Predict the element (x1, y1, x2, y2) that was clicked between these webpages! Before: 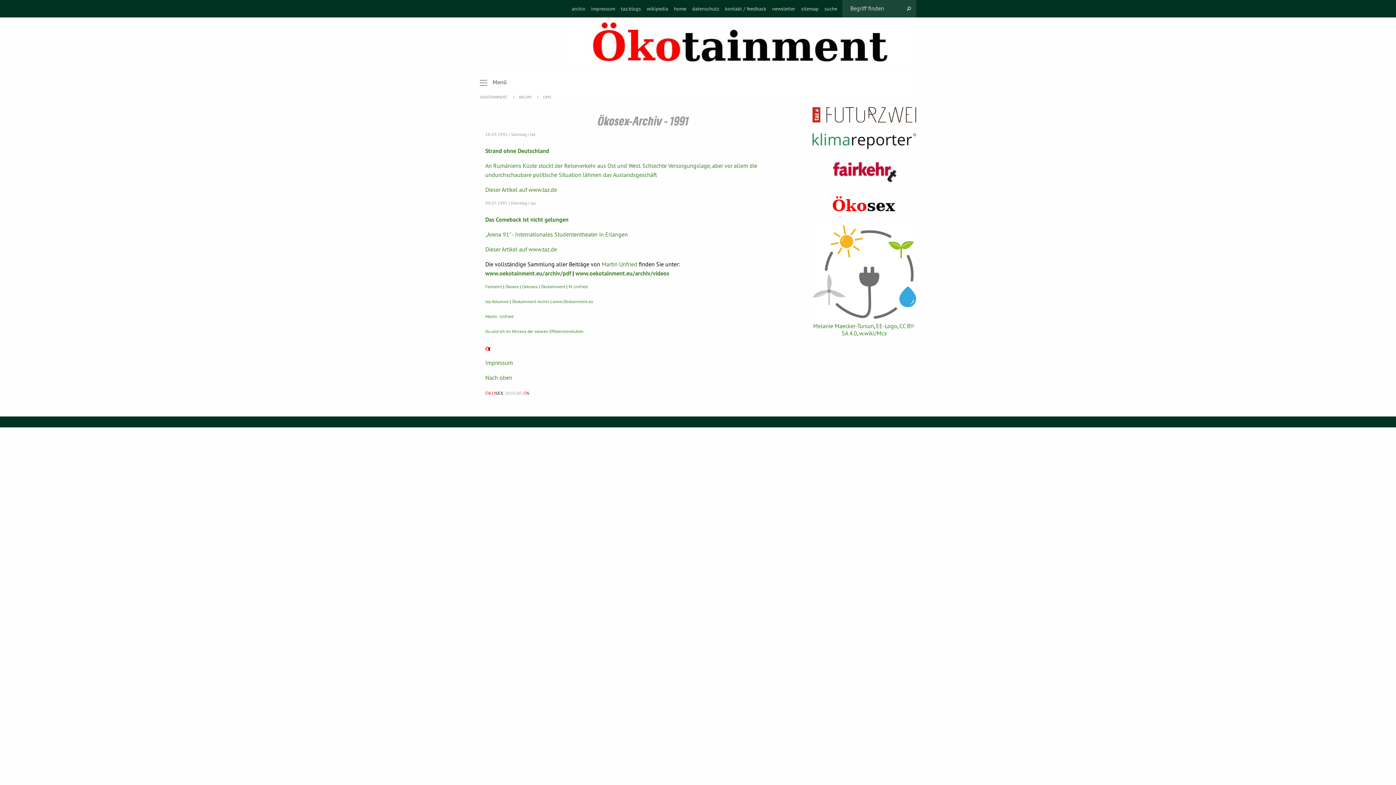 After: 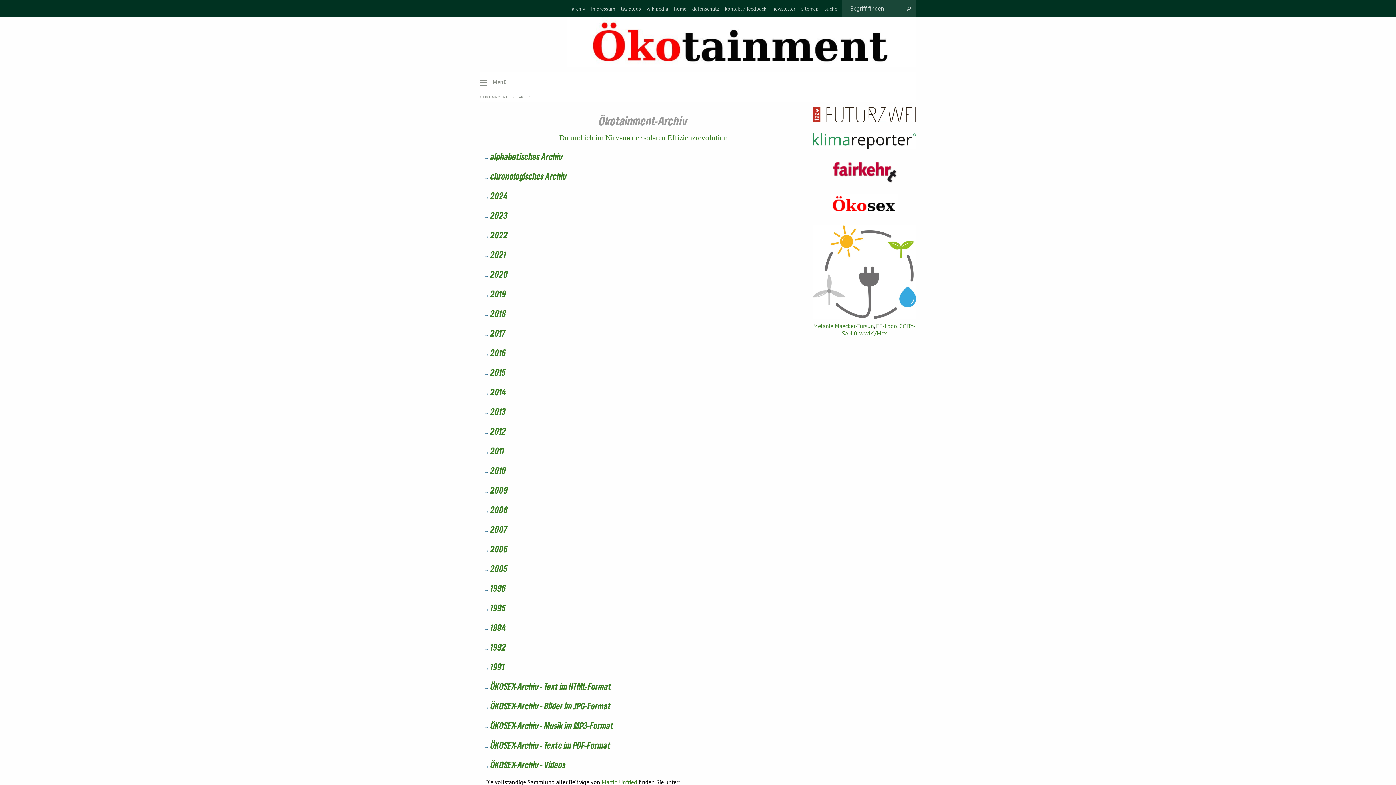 Action: bbox: (512, 298, 549, 304) label: Ökotainment-Archiv